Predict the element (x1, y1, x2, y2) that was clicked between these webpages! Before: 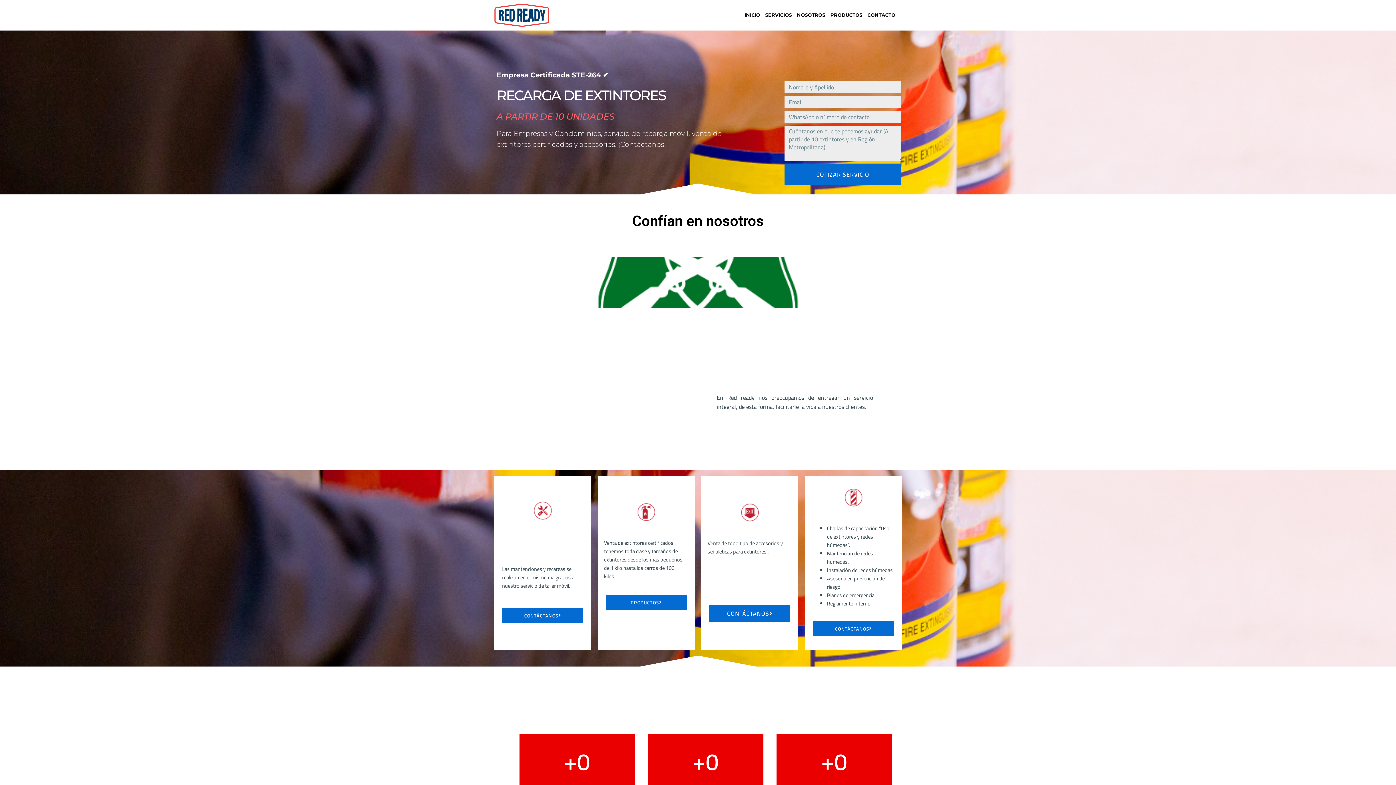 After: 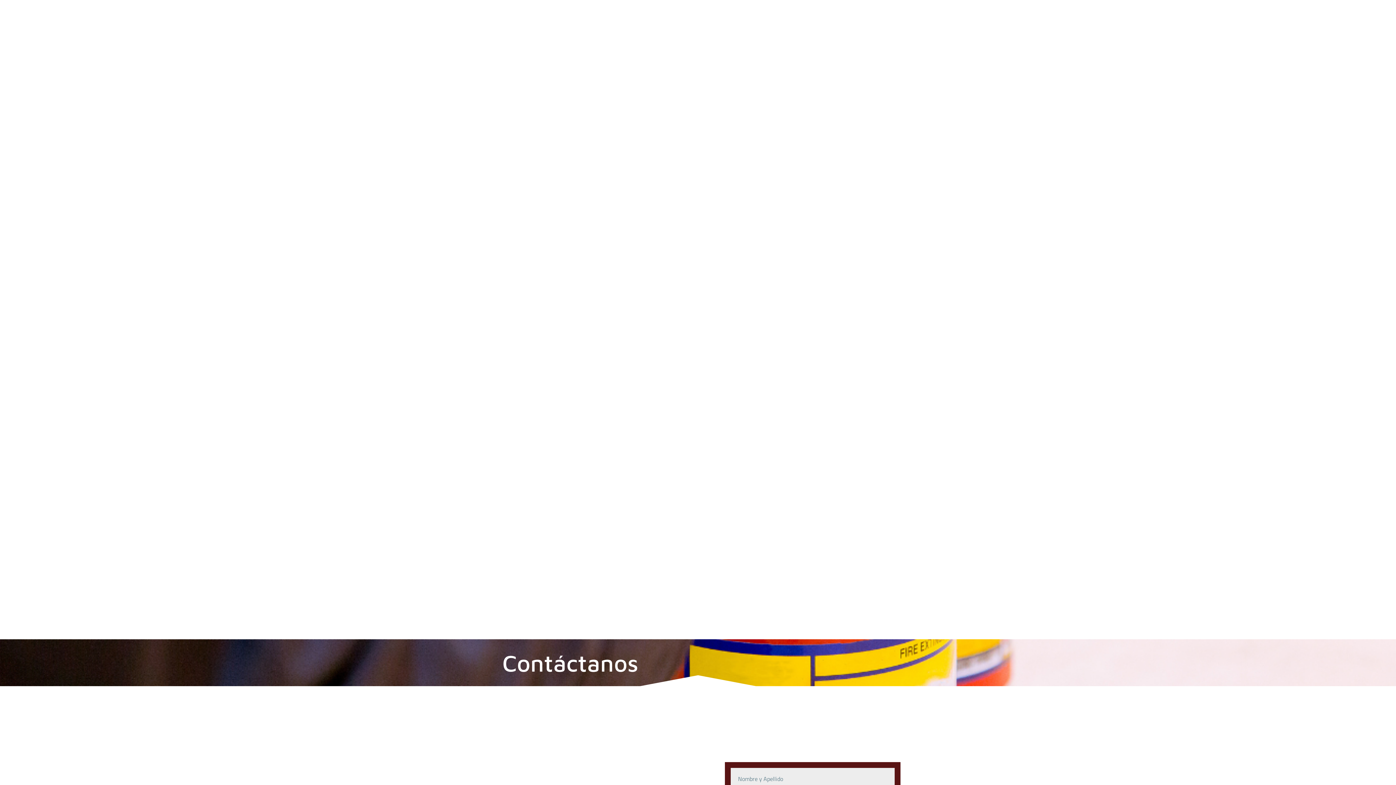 Action: label: PRODUCTOS bbox: (828, 11, 865, 18)